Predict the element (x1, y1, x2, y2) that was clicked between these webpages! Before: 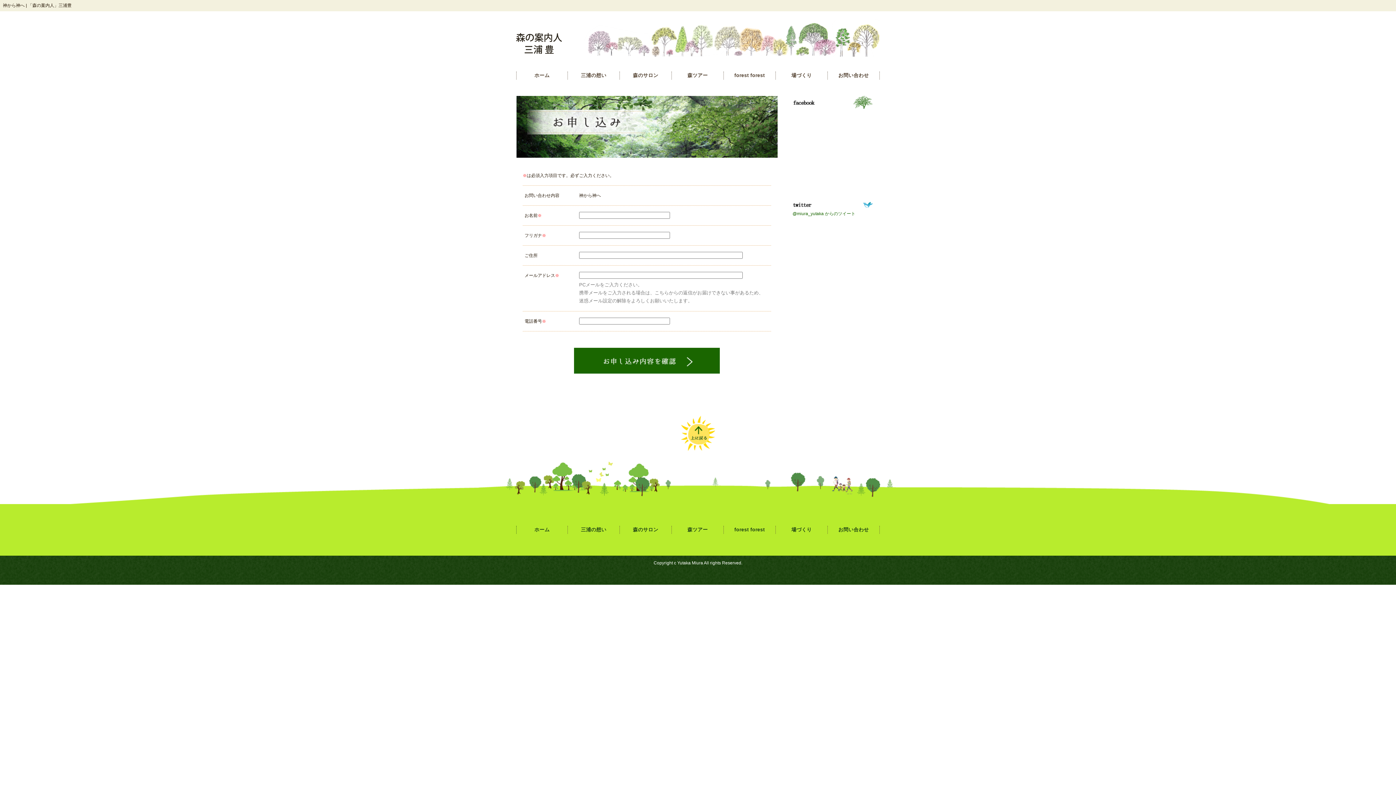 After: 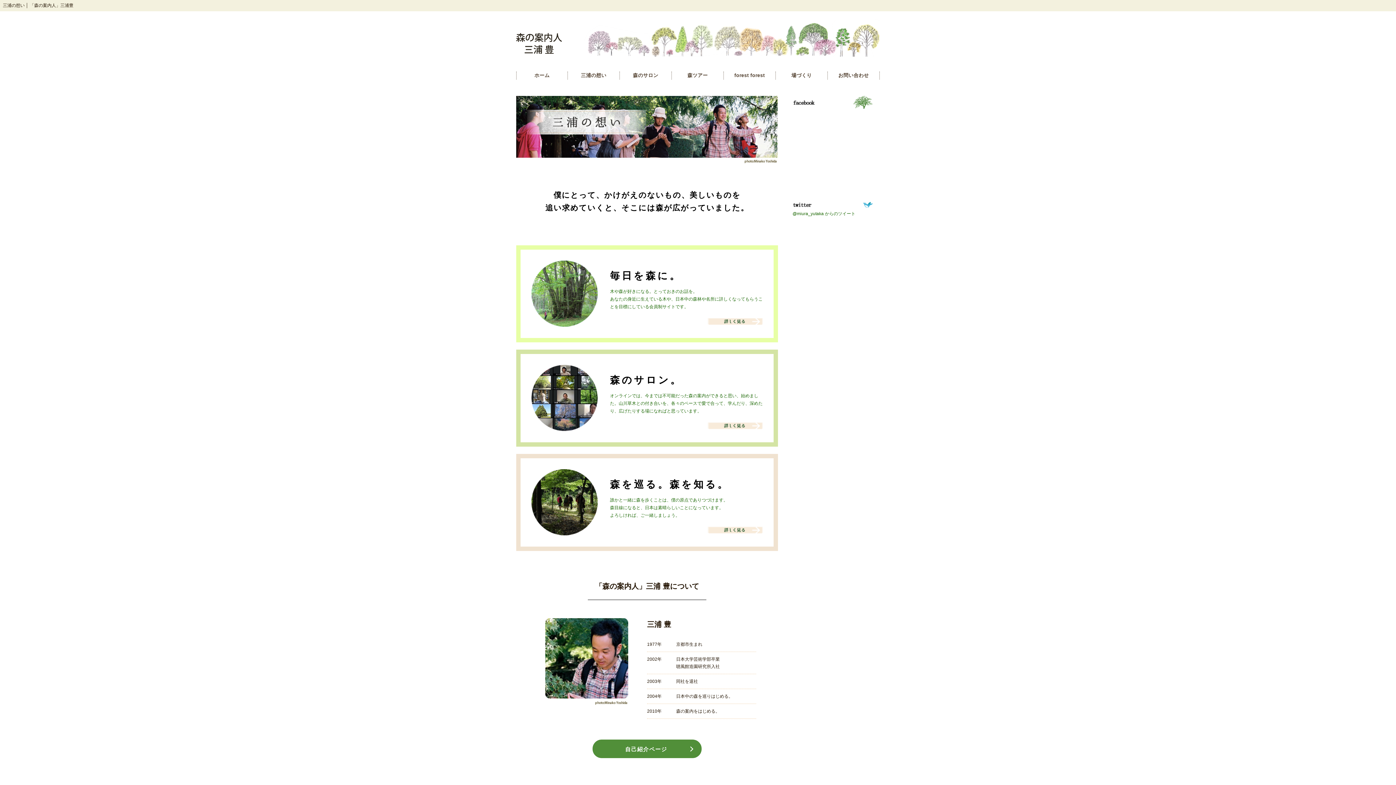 Action: bbox: (568, 71, 619, 79) label: 三浦の想い